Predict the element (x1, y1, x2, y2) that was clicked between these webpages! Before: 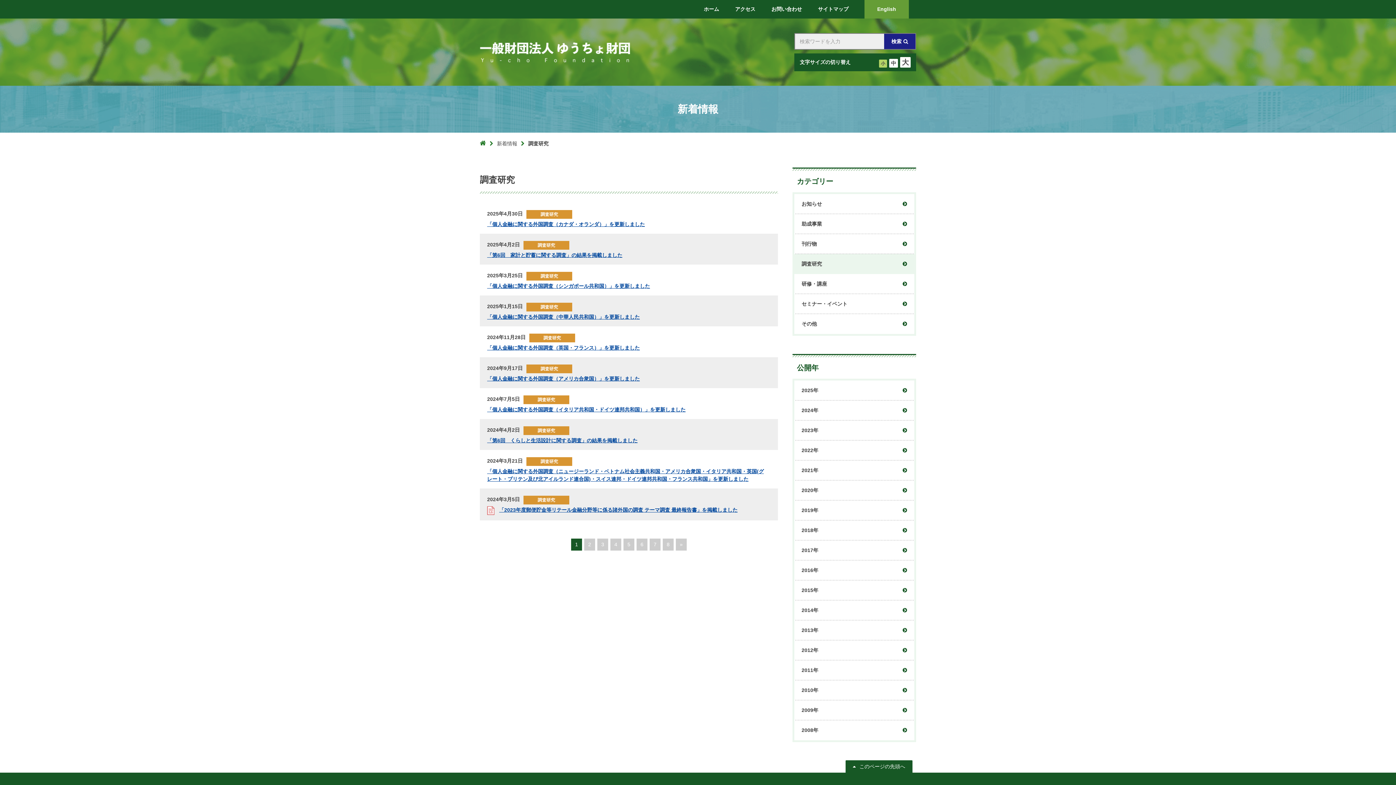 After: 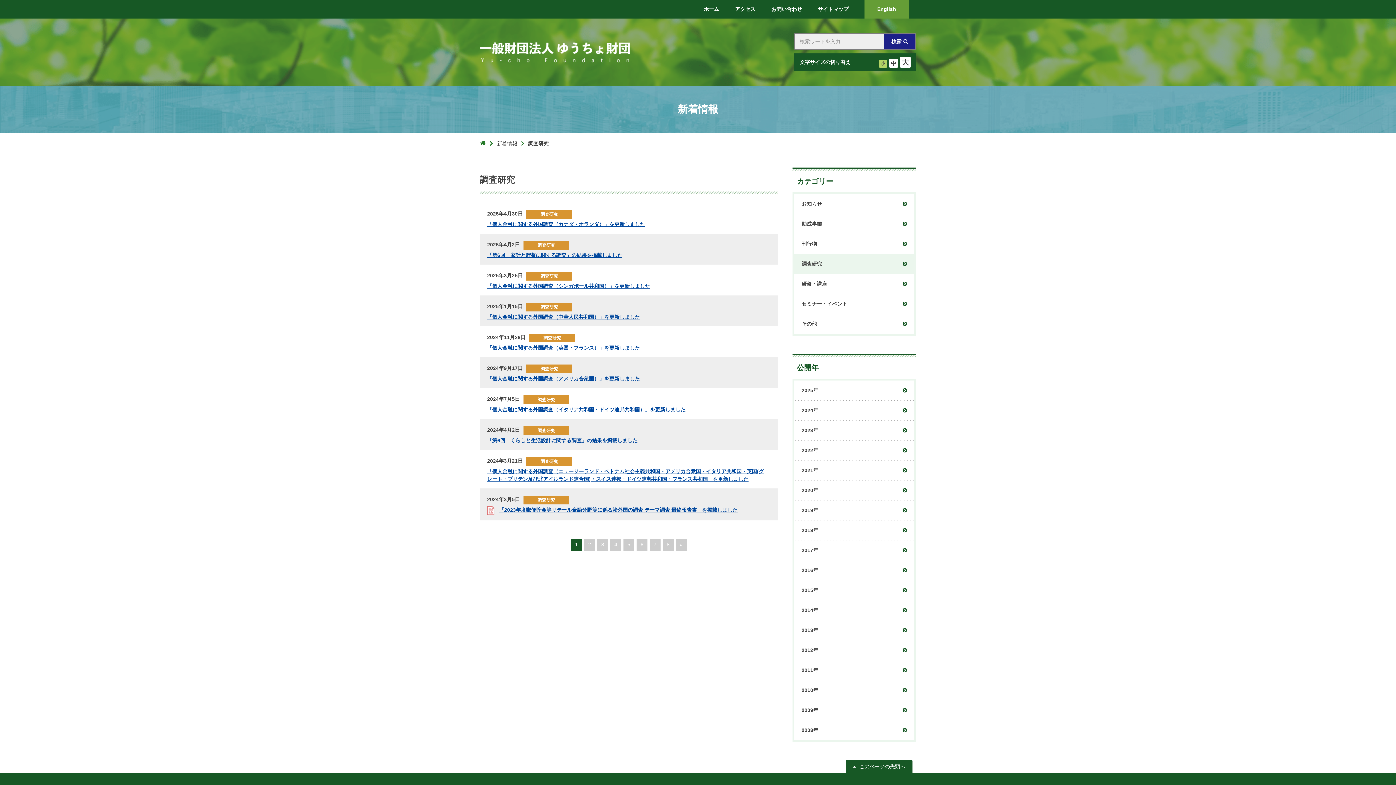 Action: label: このページの先頭へ bbox: (845, 760, 912, 773)